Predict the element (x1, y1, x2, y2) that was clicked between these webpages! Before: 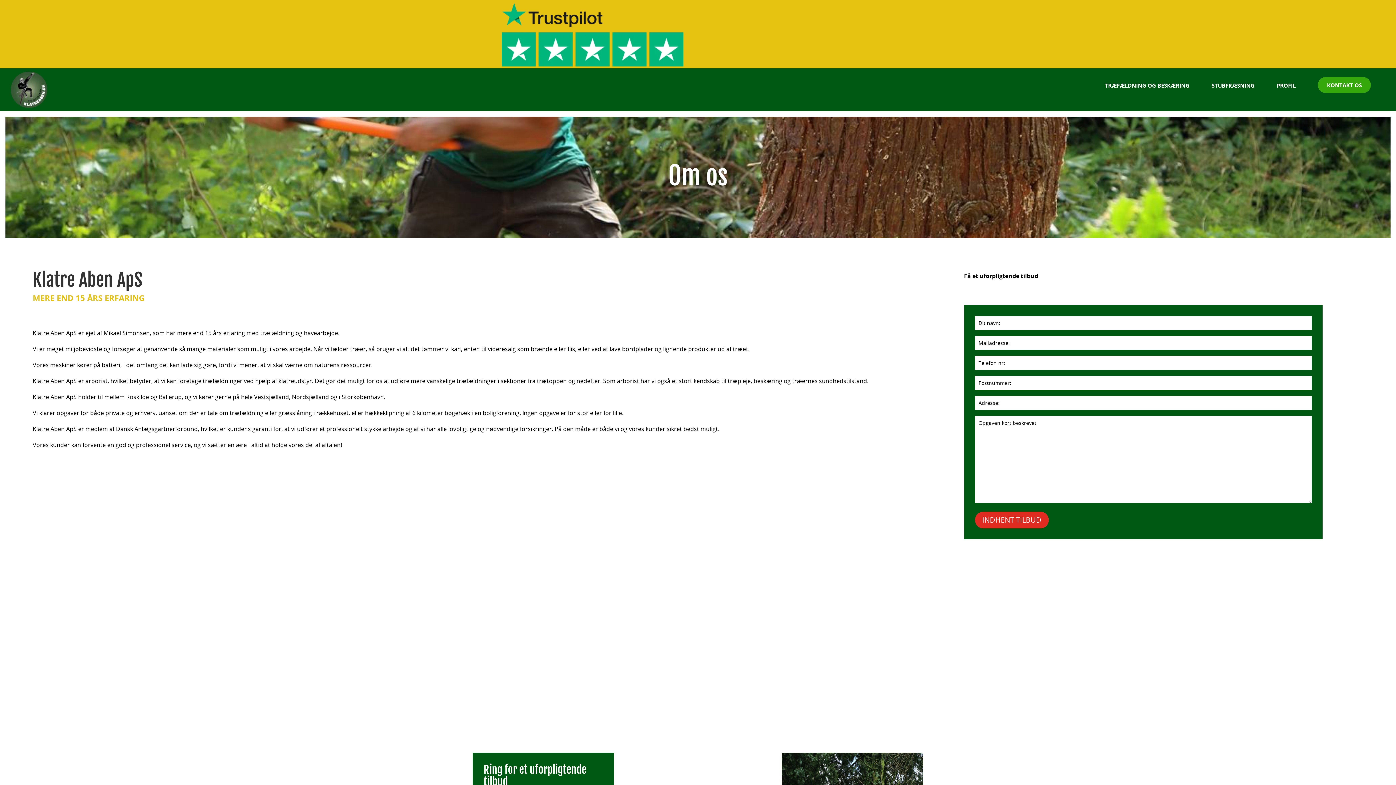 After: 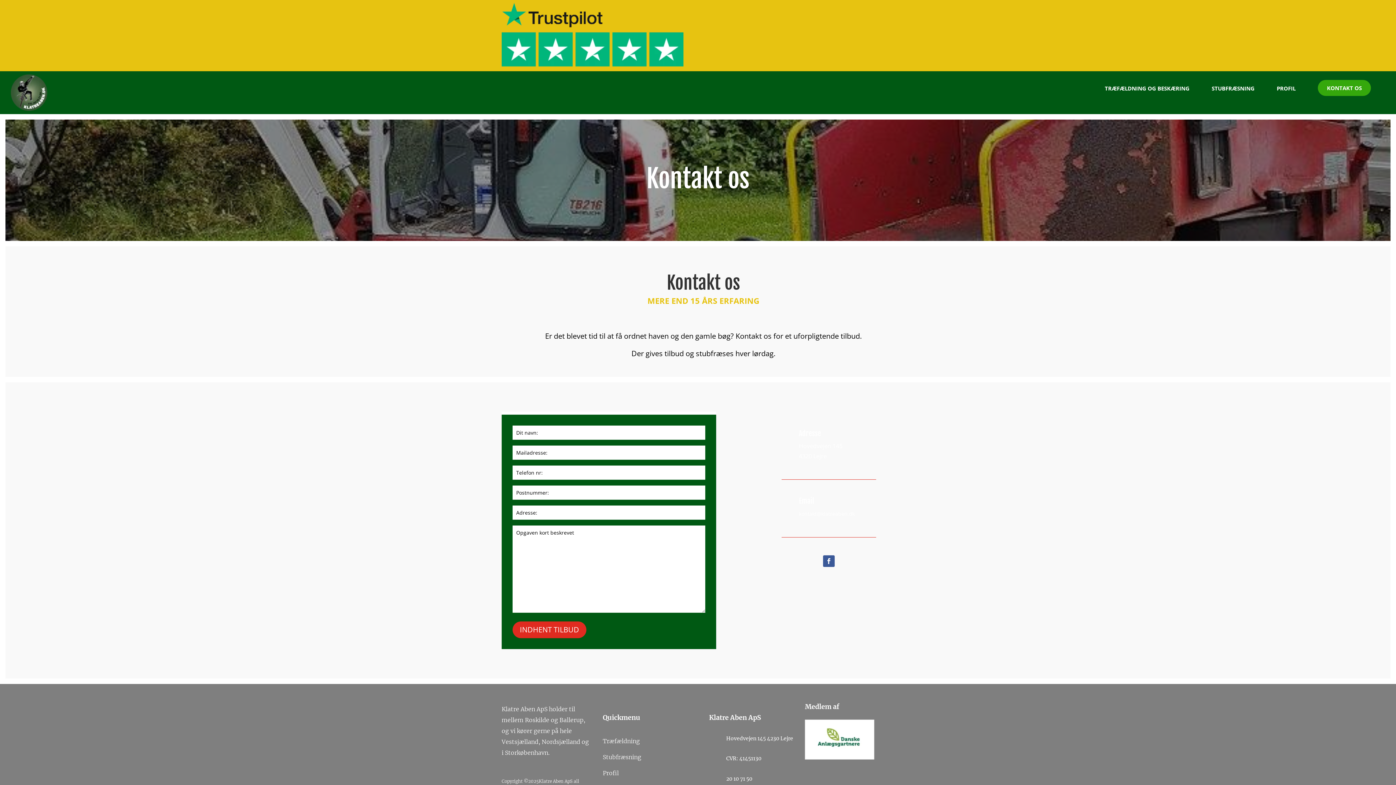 Action: label: KONTAKT OS bbox: (1318, 77, 1371, 93)